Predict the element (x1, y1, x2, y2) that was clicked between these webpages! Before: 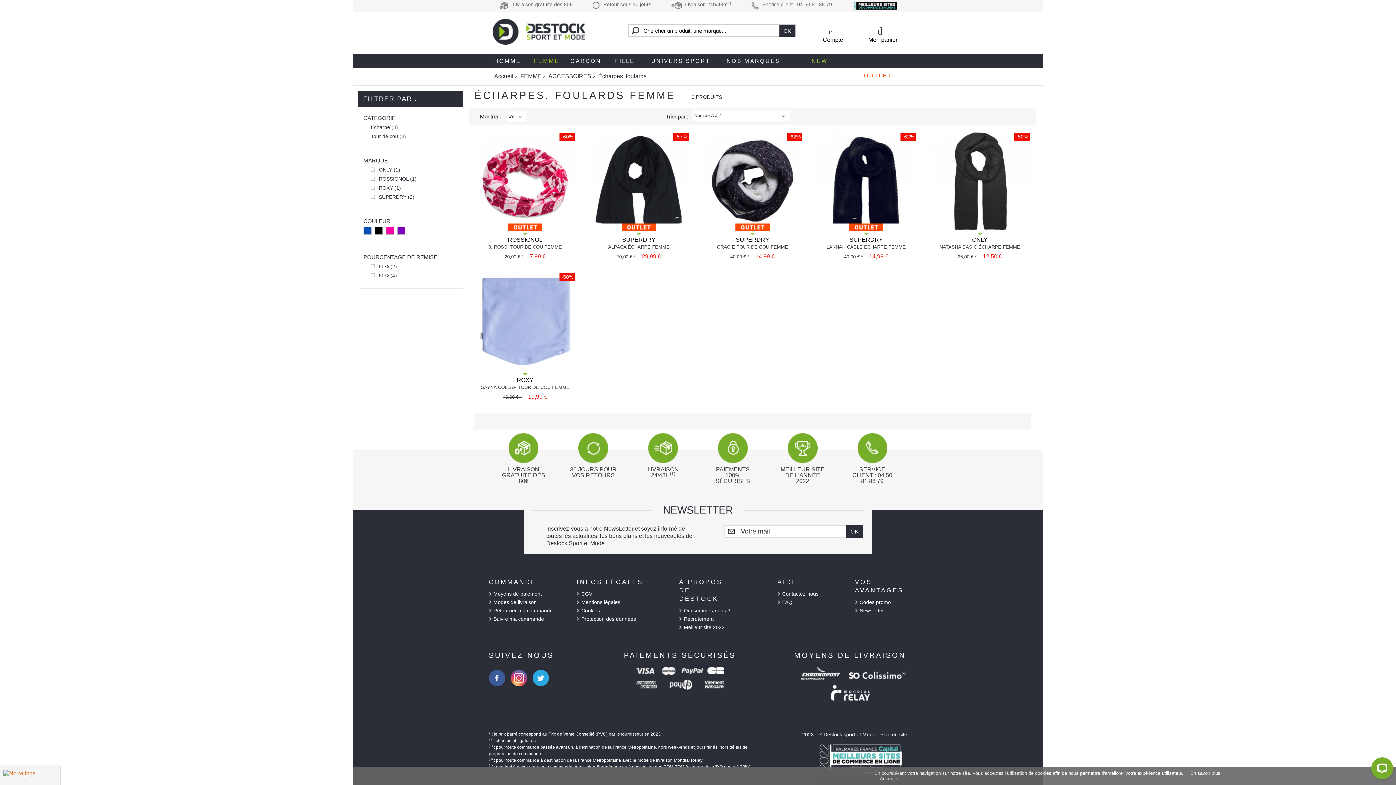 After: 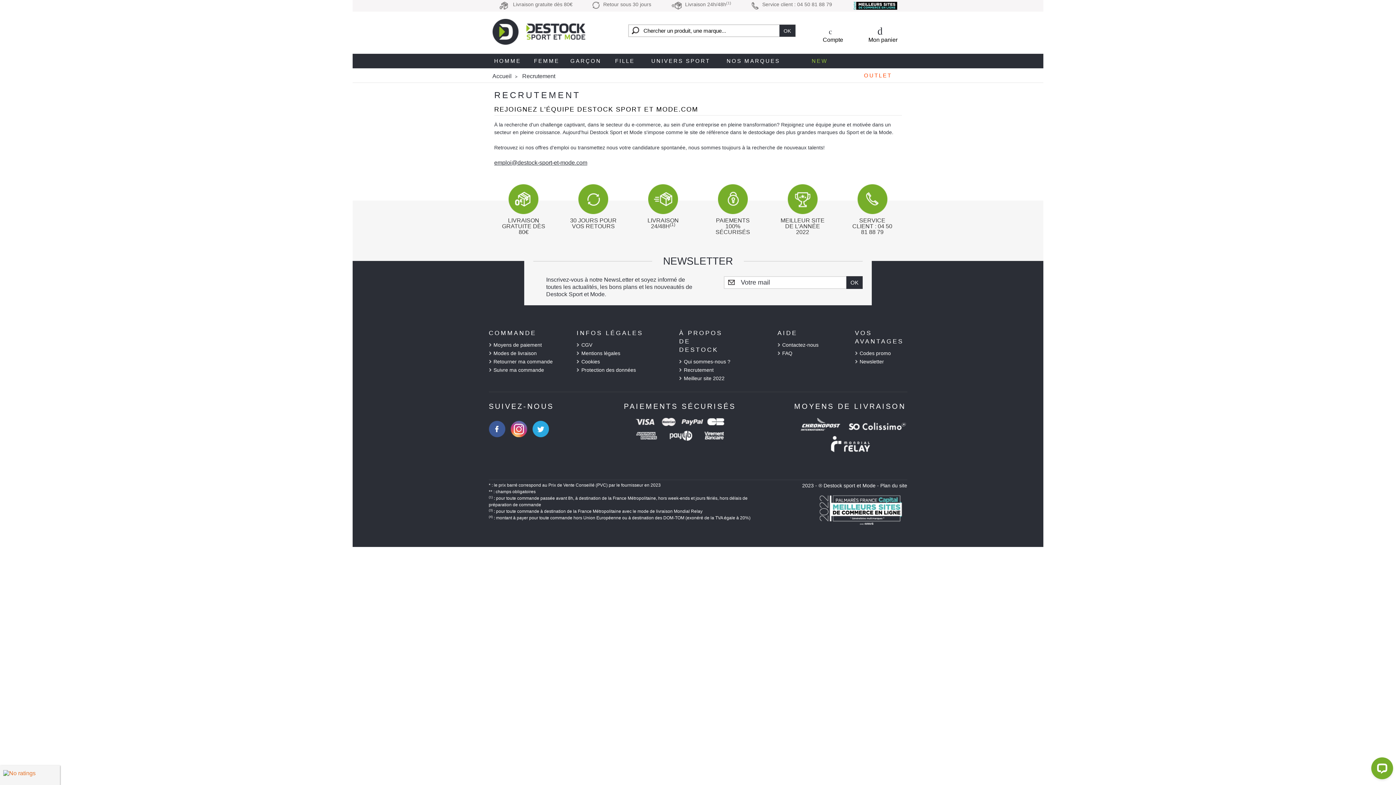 Action: bbox: (684, 616, 713, 622) label: Recrutement